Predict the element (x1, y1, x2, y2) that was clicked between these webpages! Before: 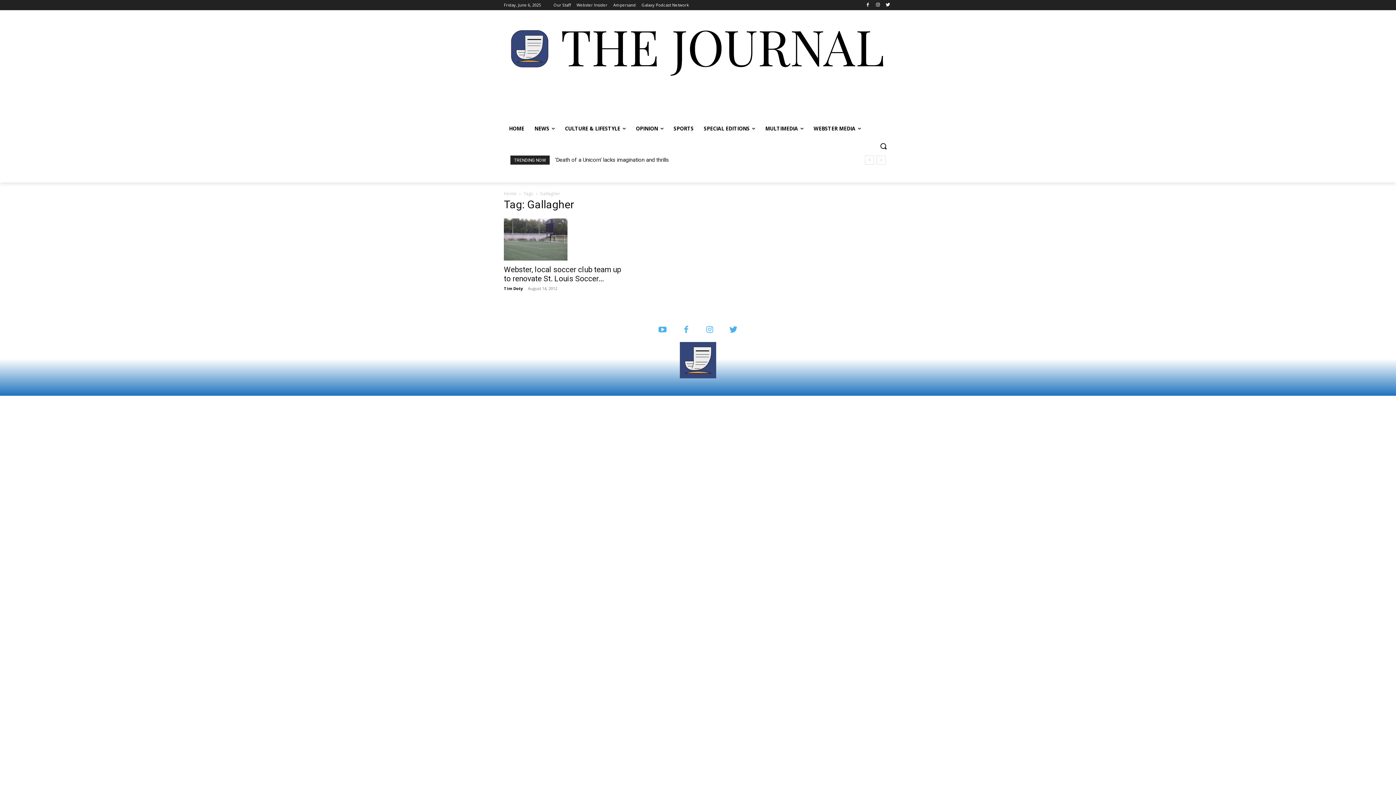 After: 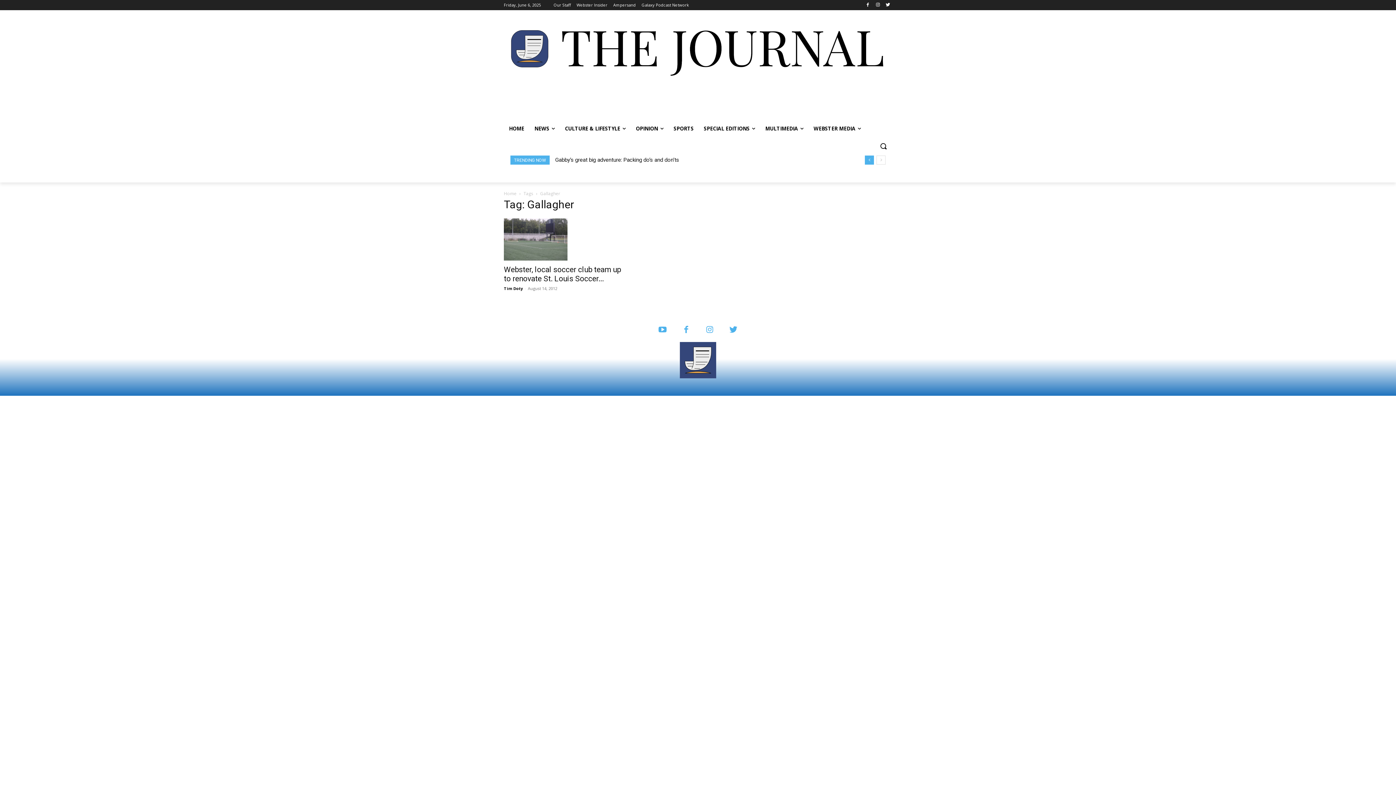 Action: bbox: (865, 155, 874, 164) label: prev